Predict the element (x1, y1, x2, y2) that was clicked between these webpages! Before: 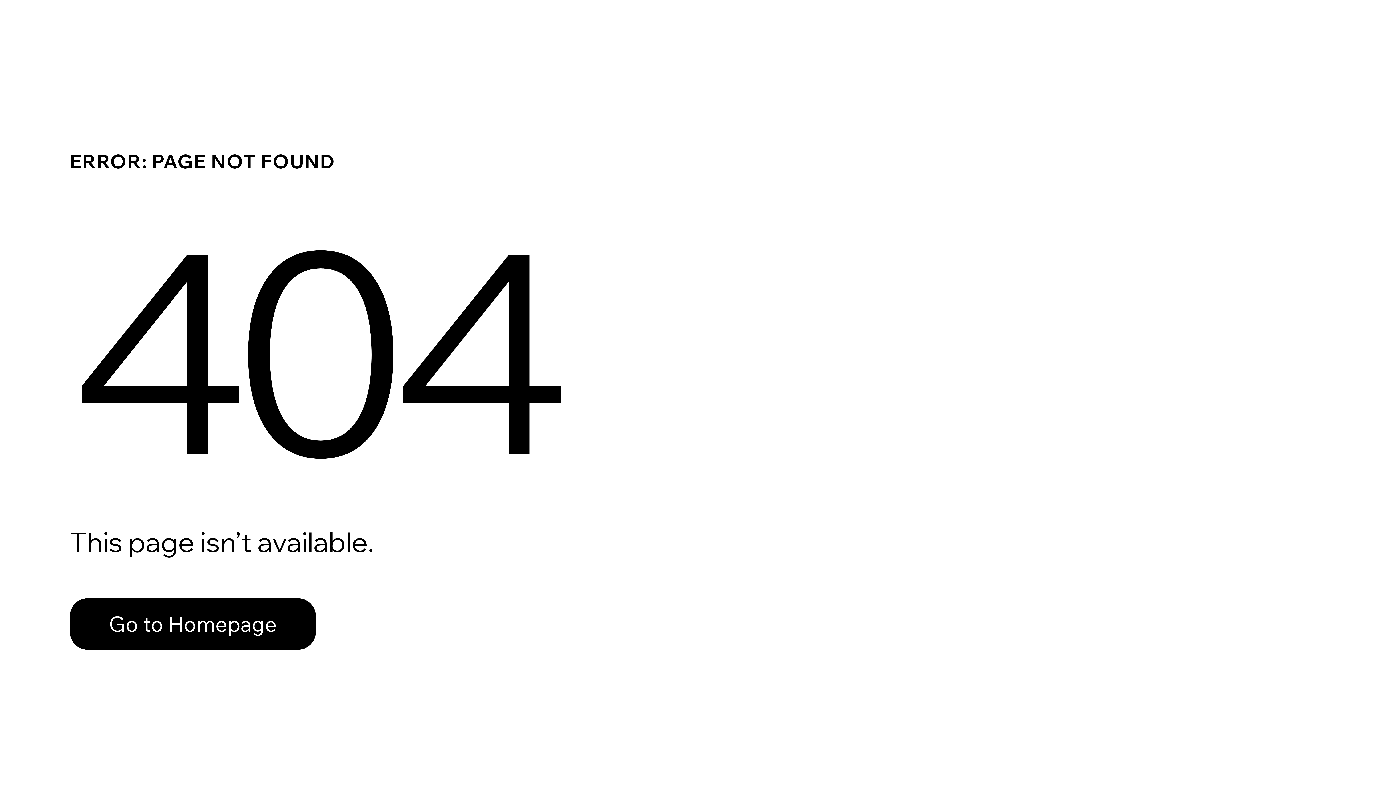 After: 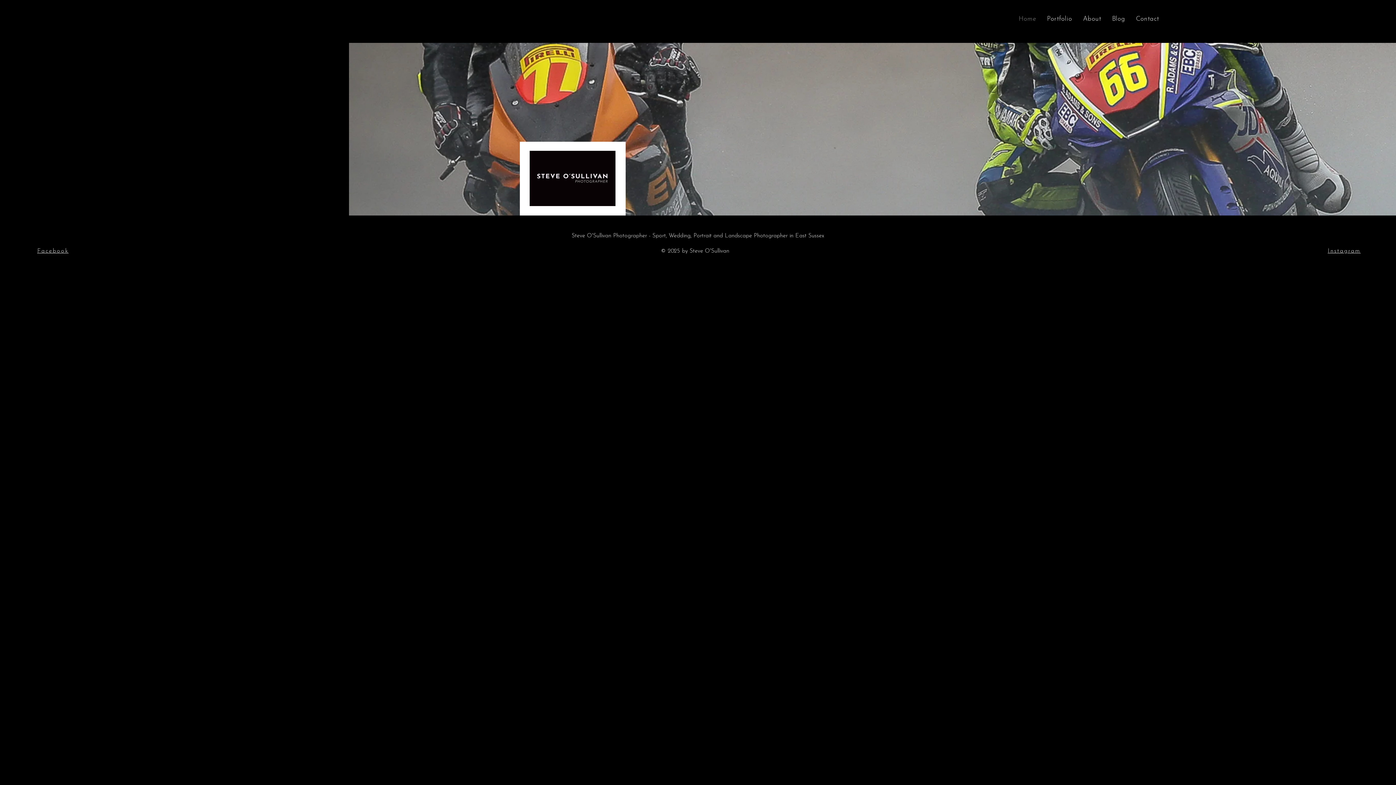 Action: label: Go to Homepage bbox: (69, 582, 768, 659)